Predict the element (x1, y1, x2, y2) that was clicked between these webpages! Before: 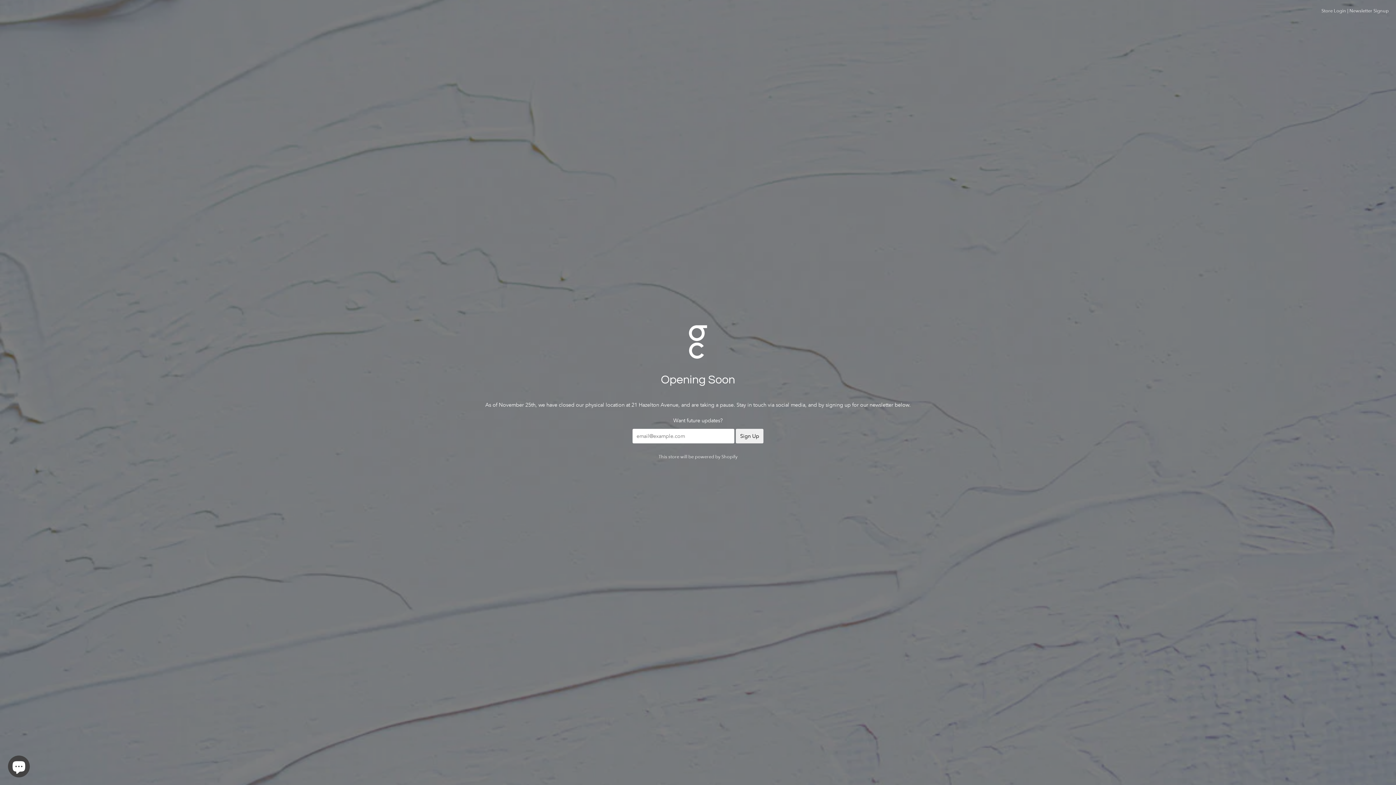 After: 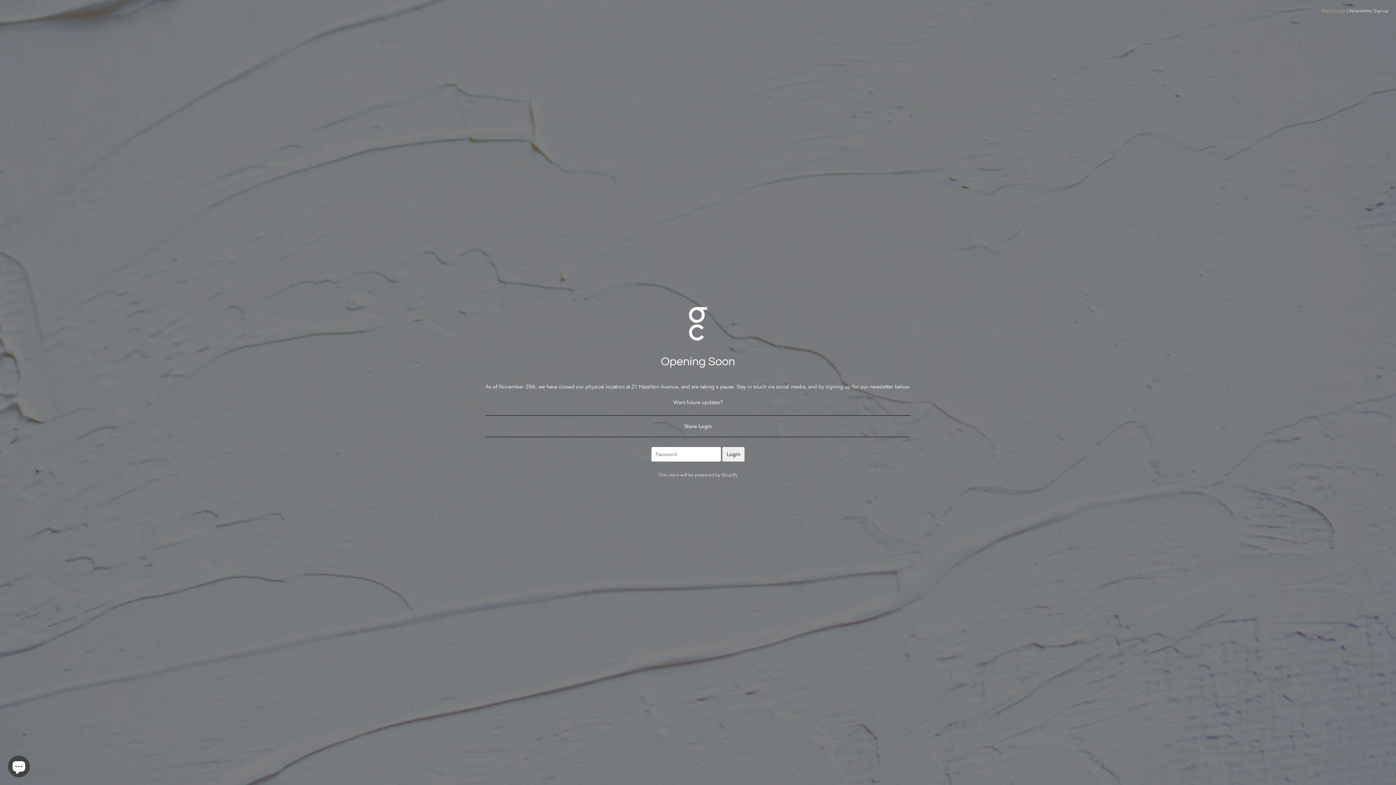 Action: label: Store Login bbox: (1321, 8, 1346, 13)